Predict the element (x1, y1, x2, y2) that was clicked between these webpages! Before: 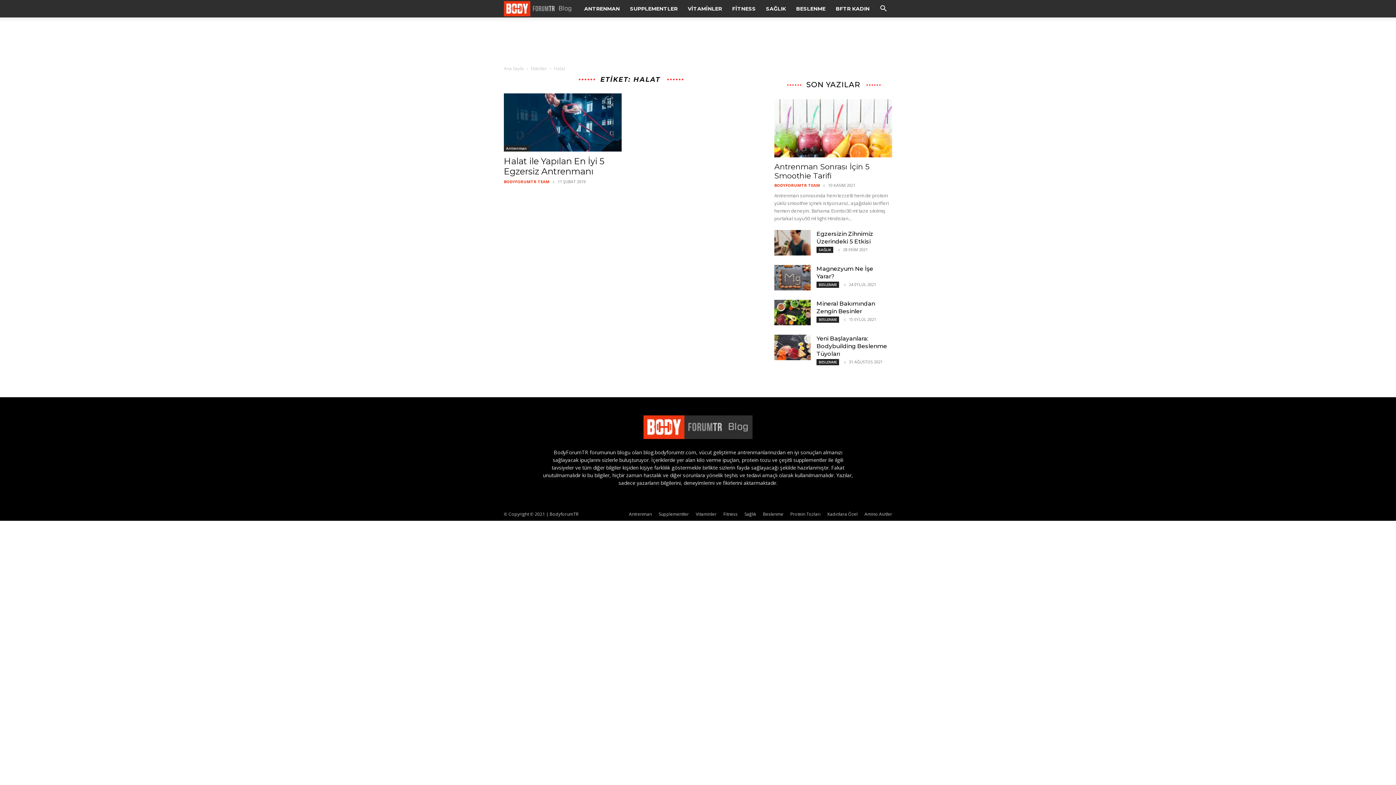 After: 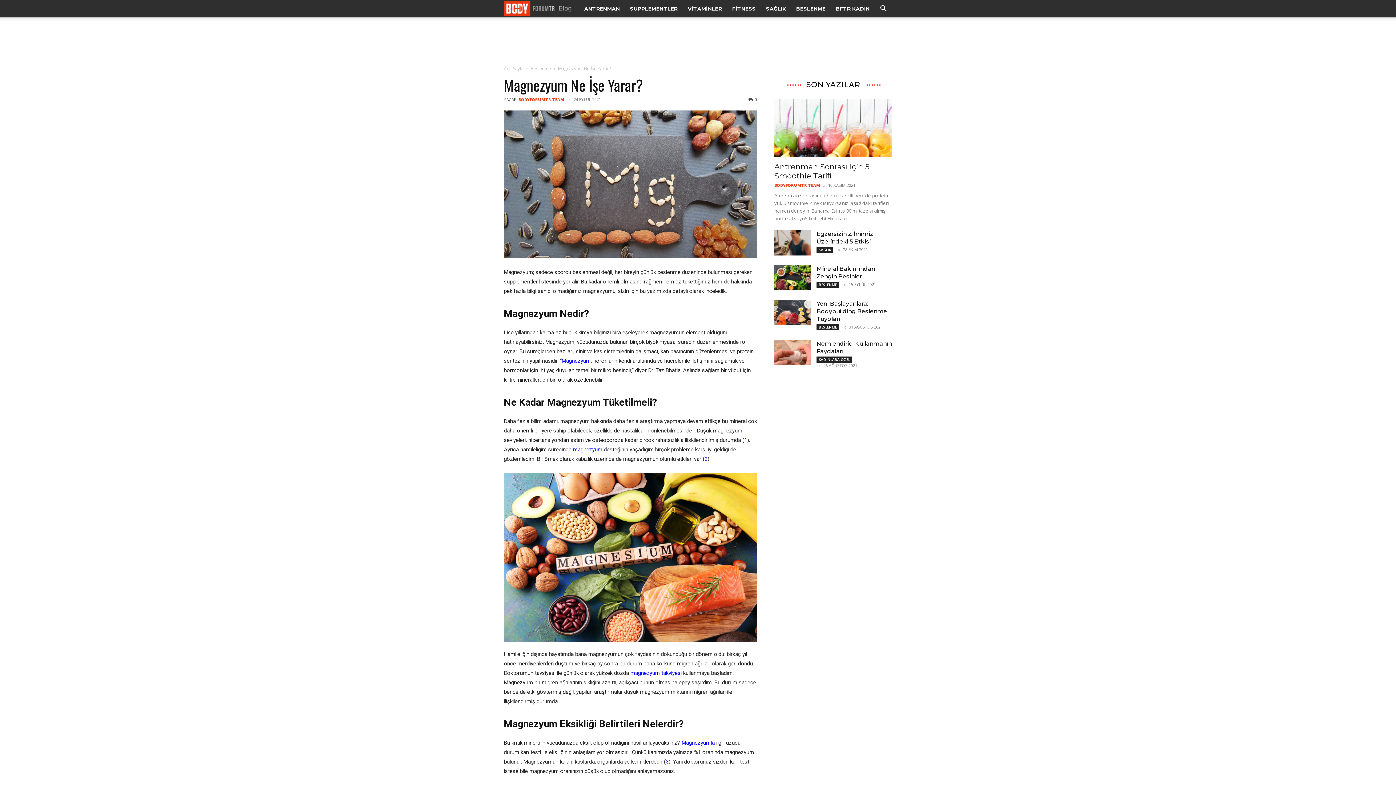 Action: bbox: (774, 265, 810, 290)